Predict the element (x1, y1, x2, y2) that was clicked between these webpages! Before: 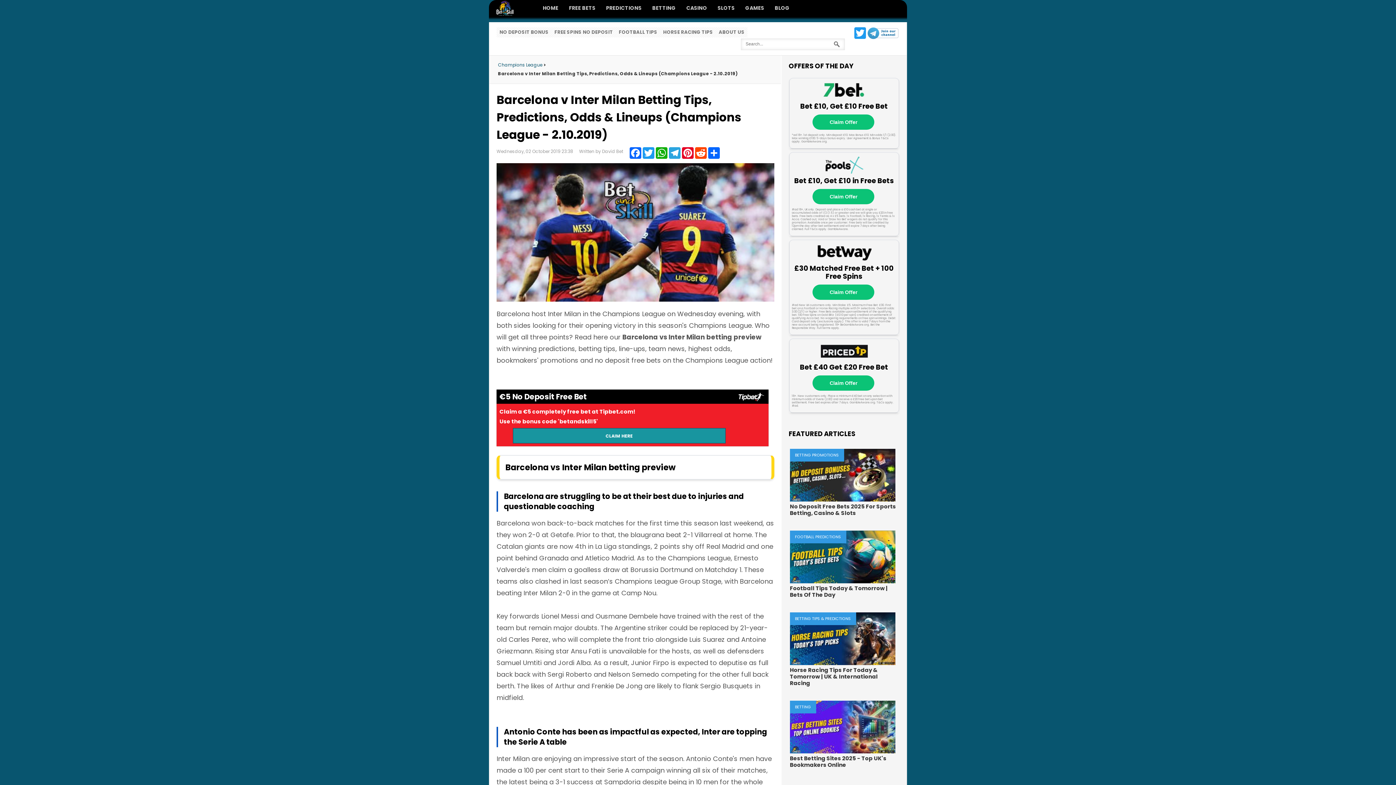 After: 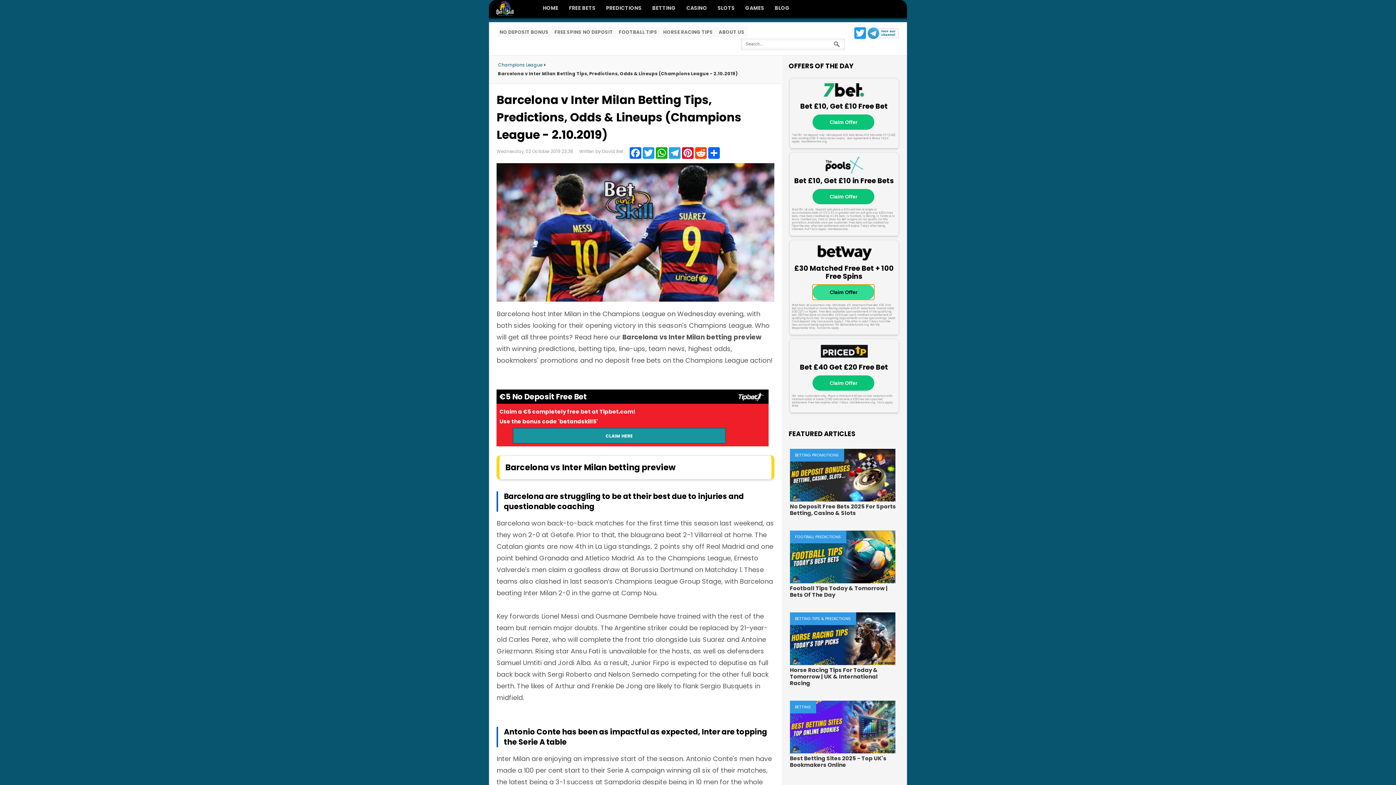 Action: label: Claim Offer bbox: (812, 284, 874, 300)